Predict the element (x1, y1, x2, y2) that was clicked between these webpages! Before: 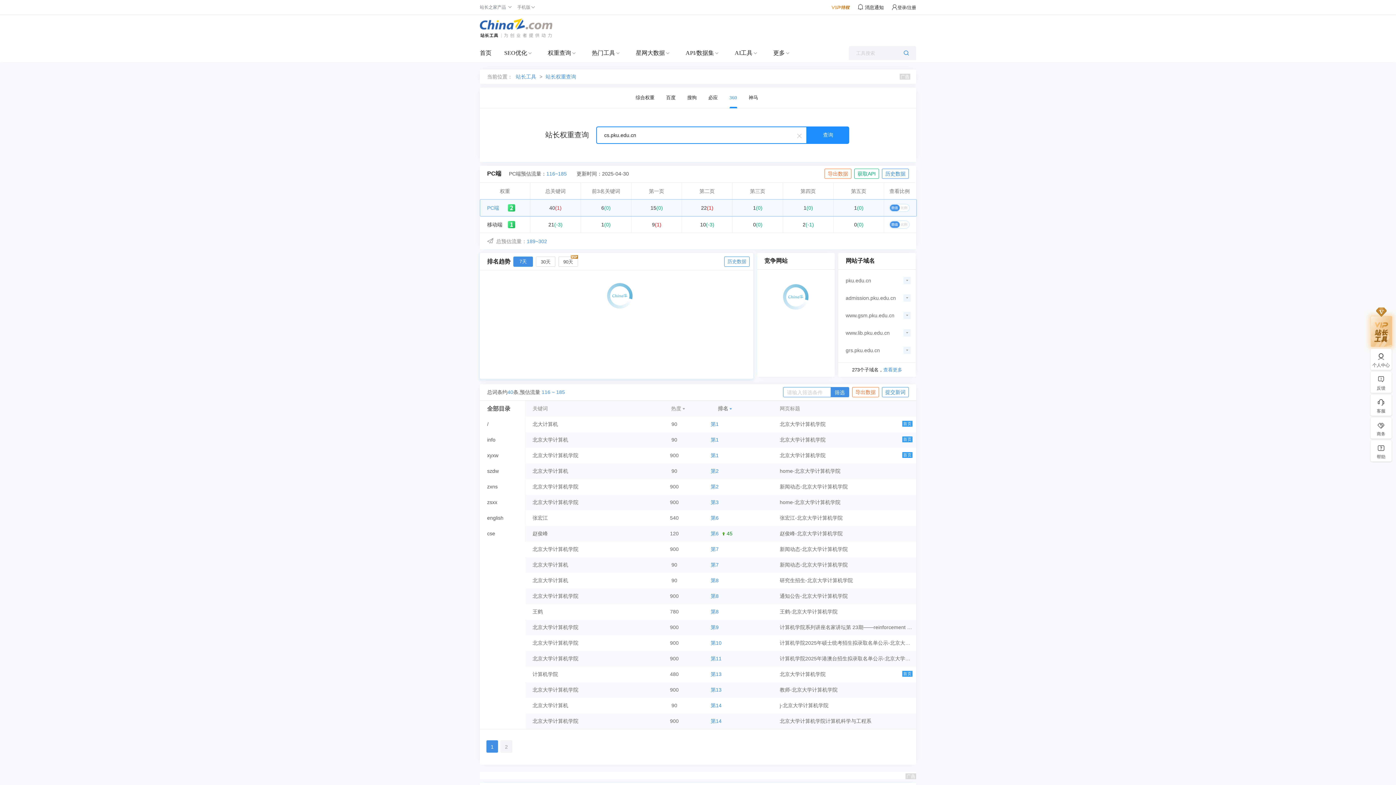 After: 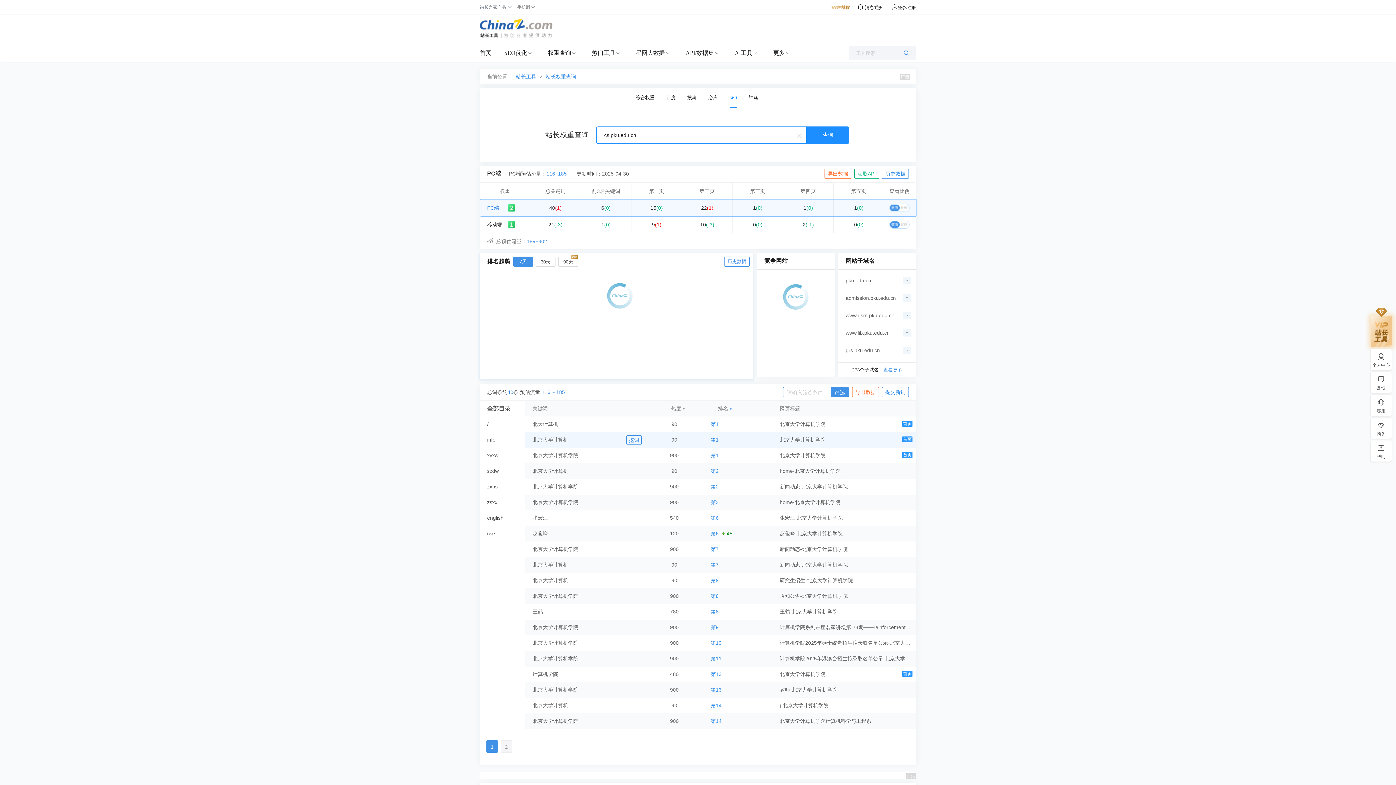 Action: bbox: (532, 432, 638, 448) label: 北京大学计算机